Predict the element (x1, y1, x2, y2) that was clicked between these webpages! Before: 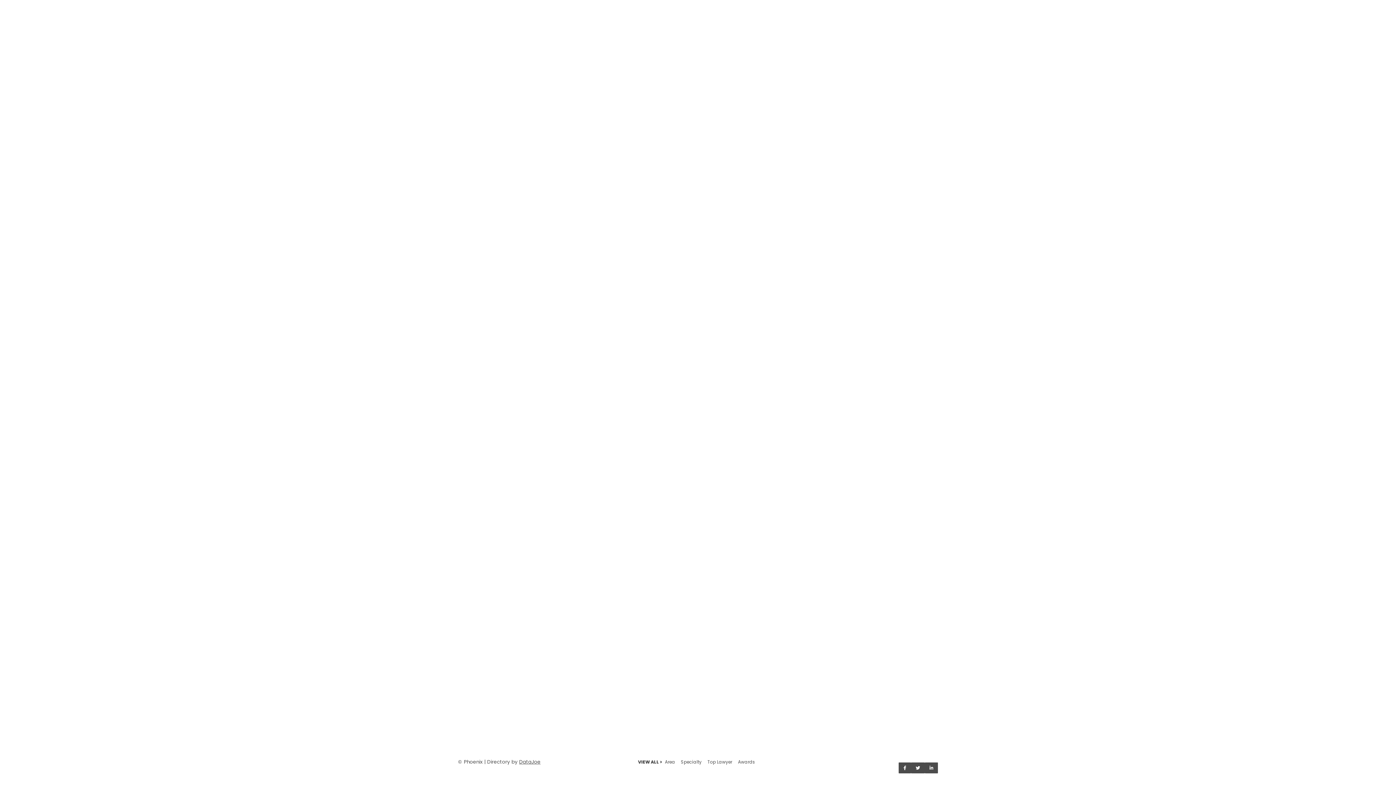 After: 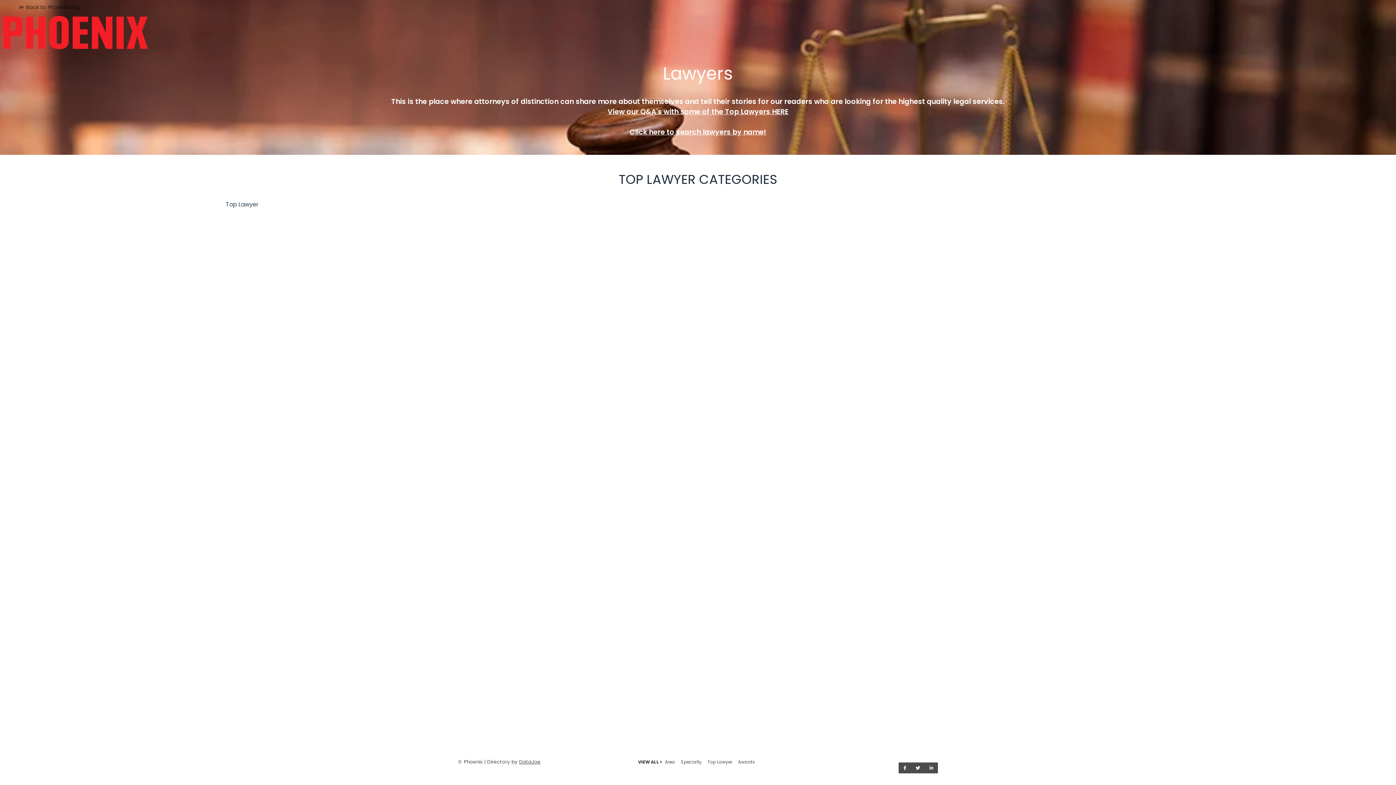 Action: label: Top Lawyer bbox: (707, 759, 732, 765)